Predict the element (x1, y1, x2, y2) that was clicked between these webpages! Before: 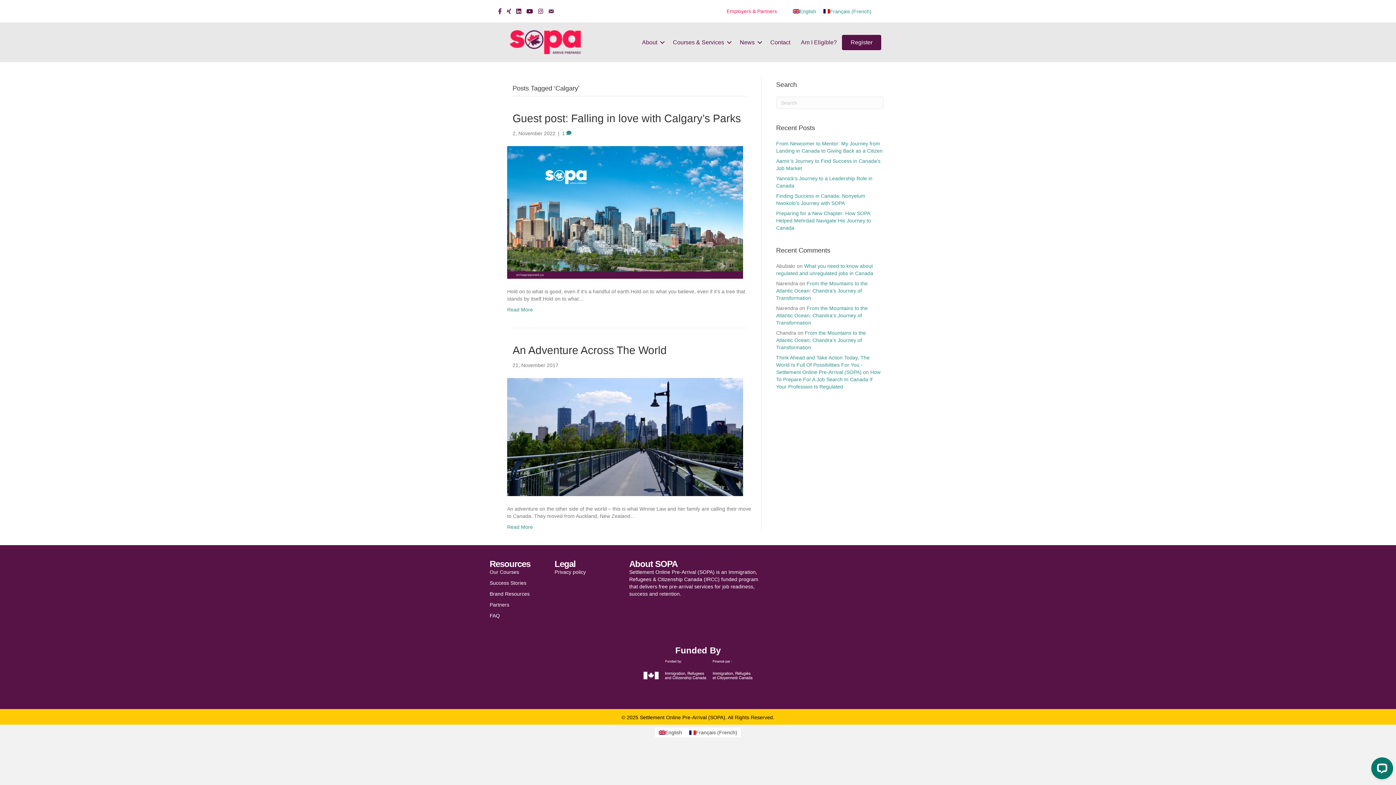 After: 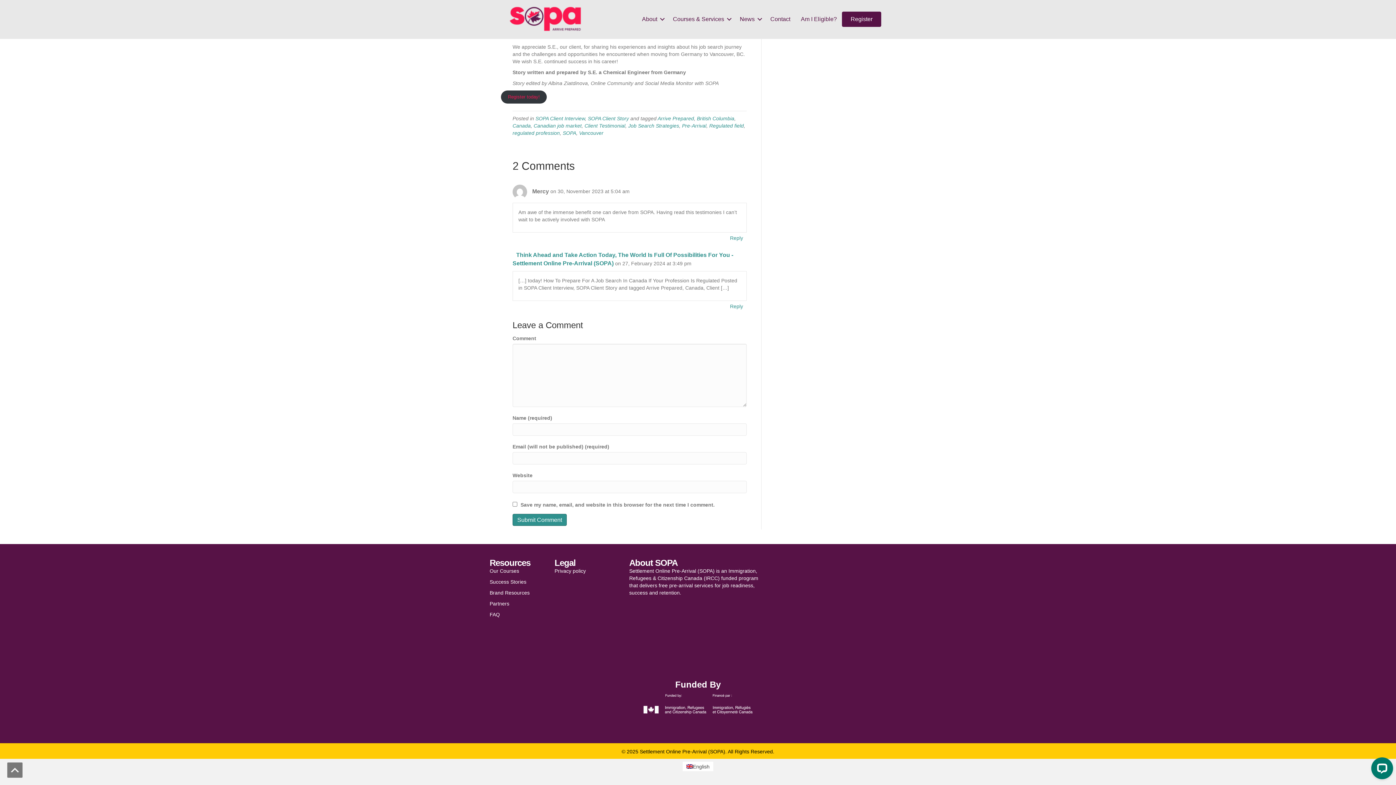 Action: label: How To Prepare For A Job Search In Canada If Your Profession Is Regulated bbox: (776, 369, 880, 389)